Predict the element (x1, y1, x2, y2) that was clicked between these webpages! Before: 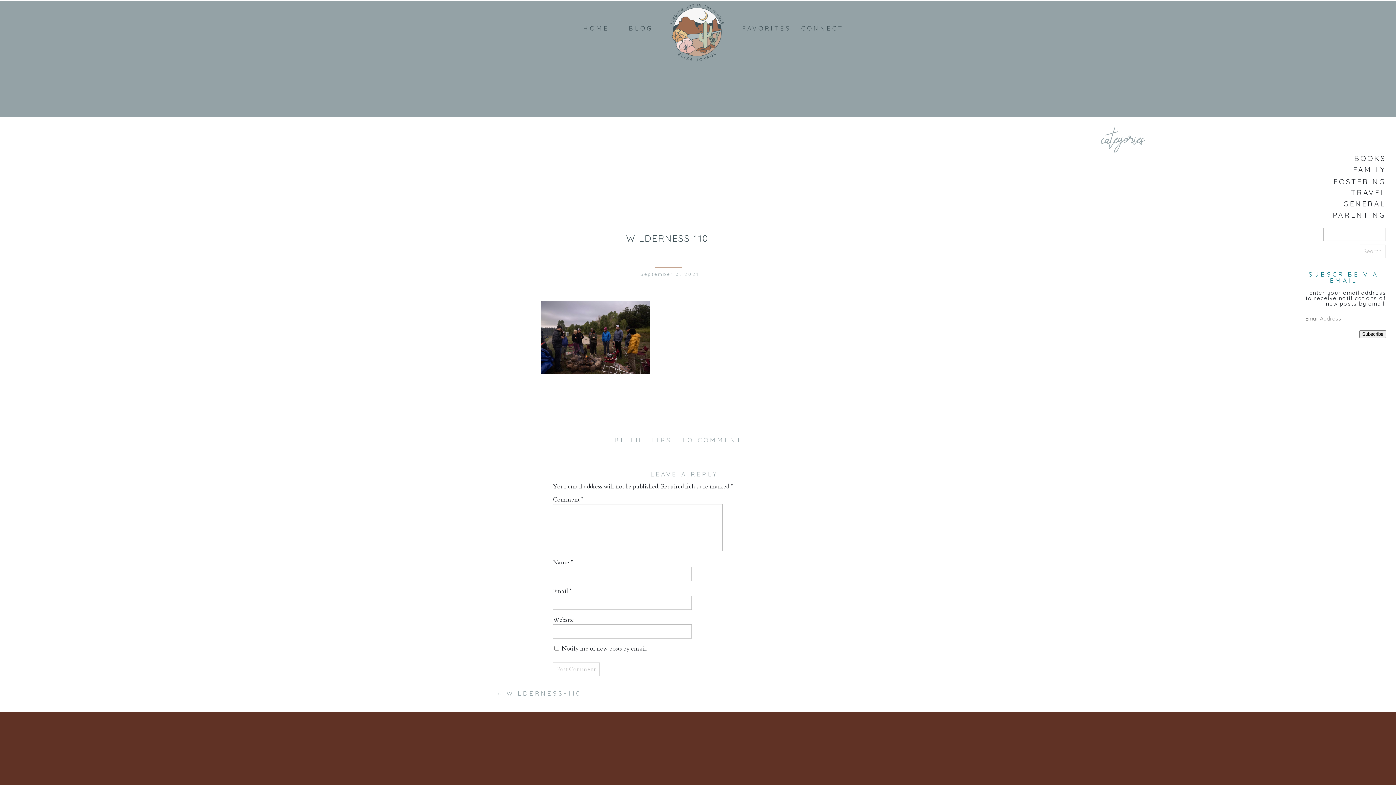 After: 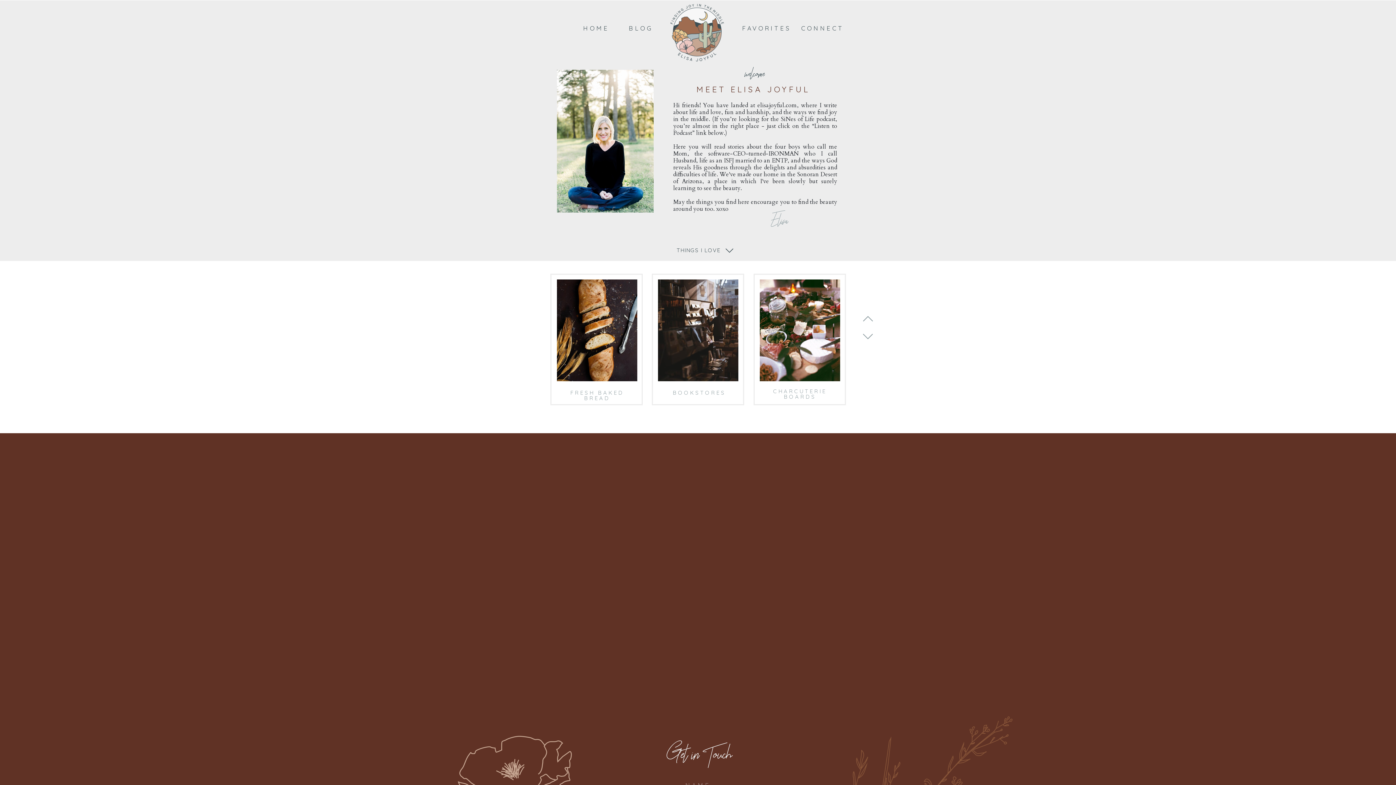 Action: bbox: (790, 25, 854, 33) label: CONNECT